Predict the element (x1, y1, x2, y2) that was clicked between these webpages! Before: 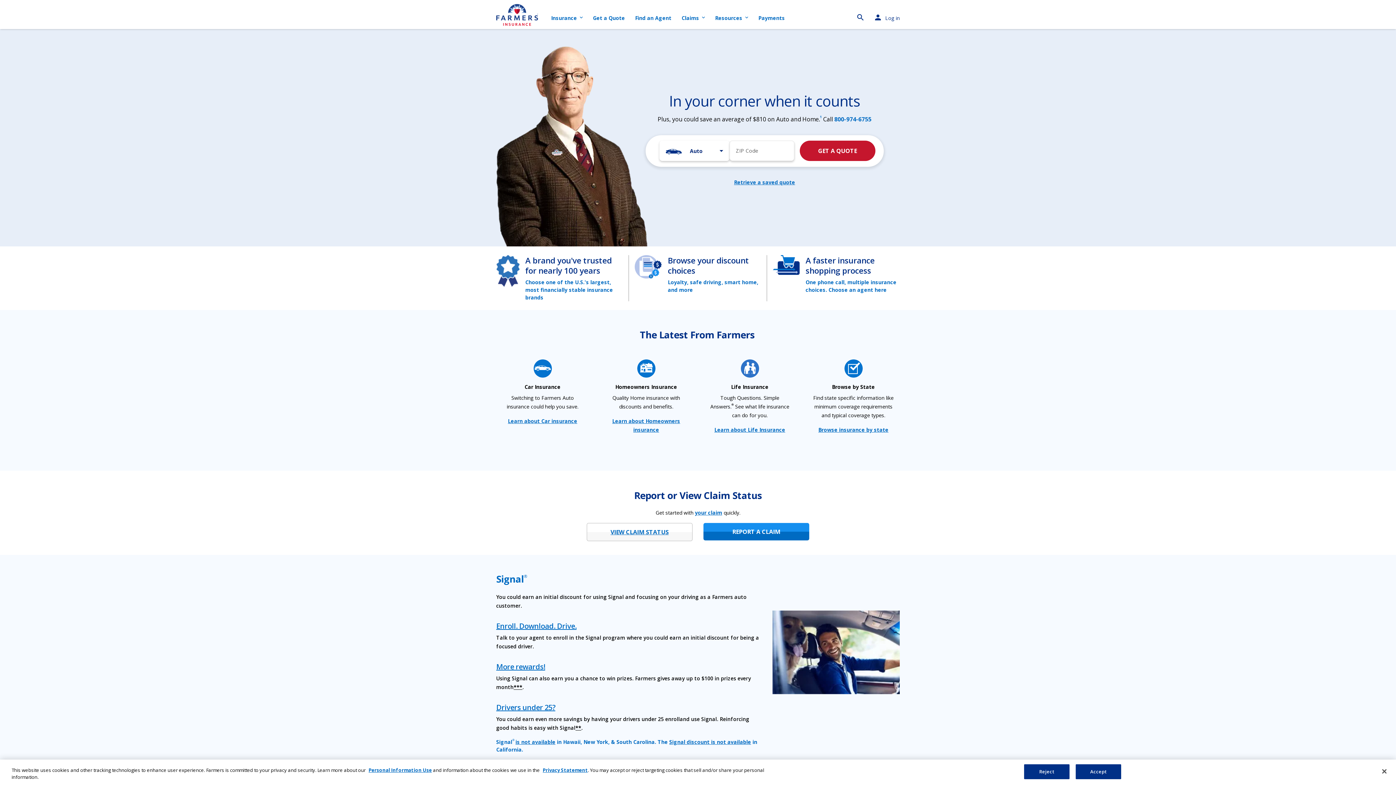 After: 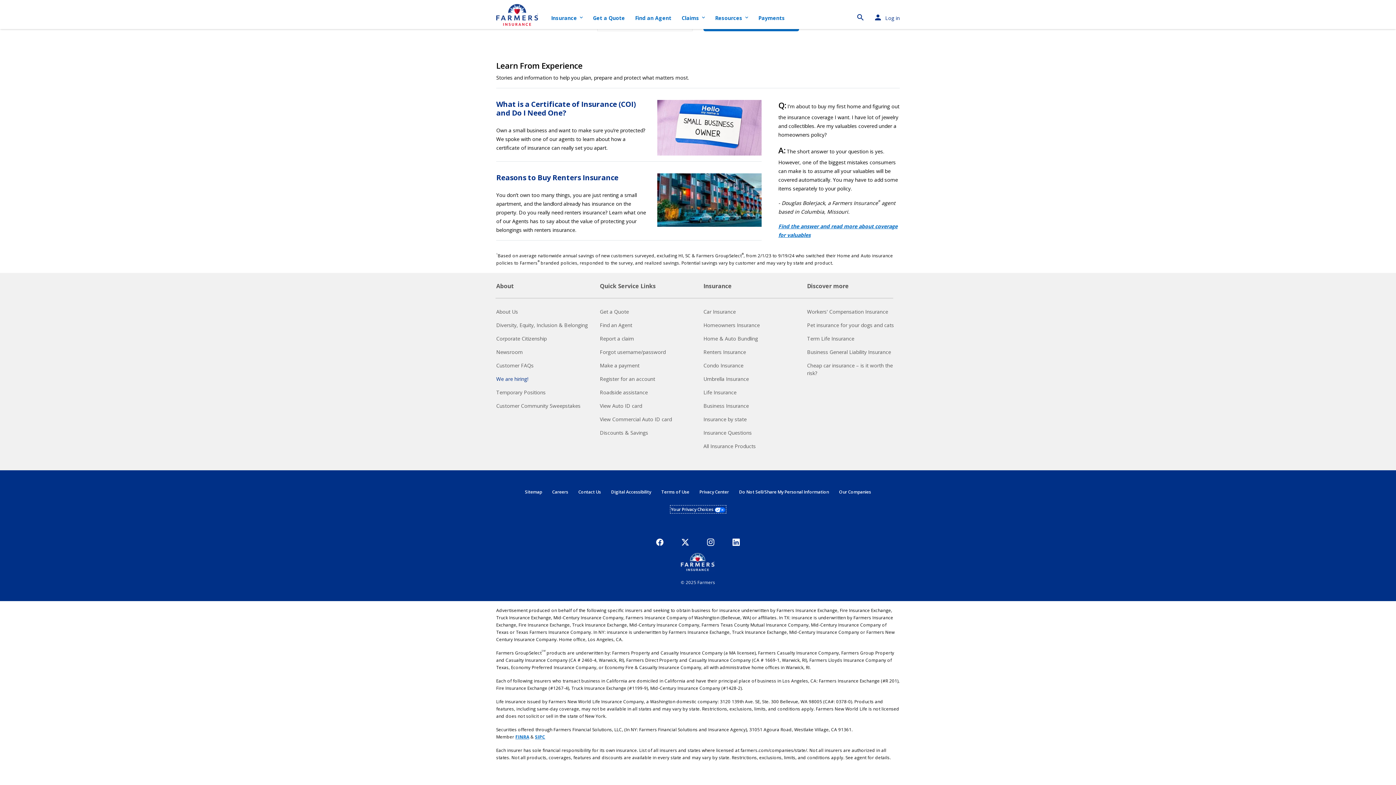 Action: label: Close bbox: (1376, 763, 1392, 779)